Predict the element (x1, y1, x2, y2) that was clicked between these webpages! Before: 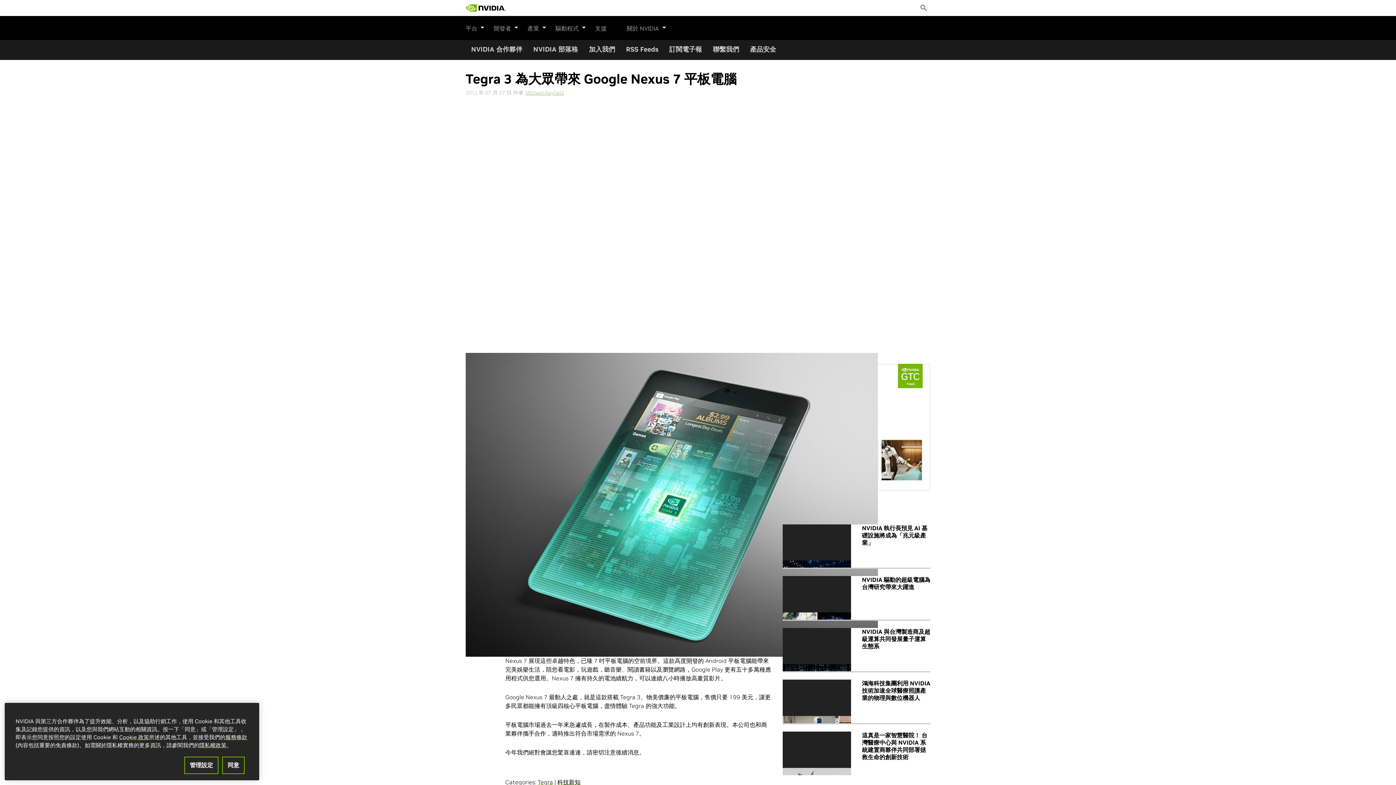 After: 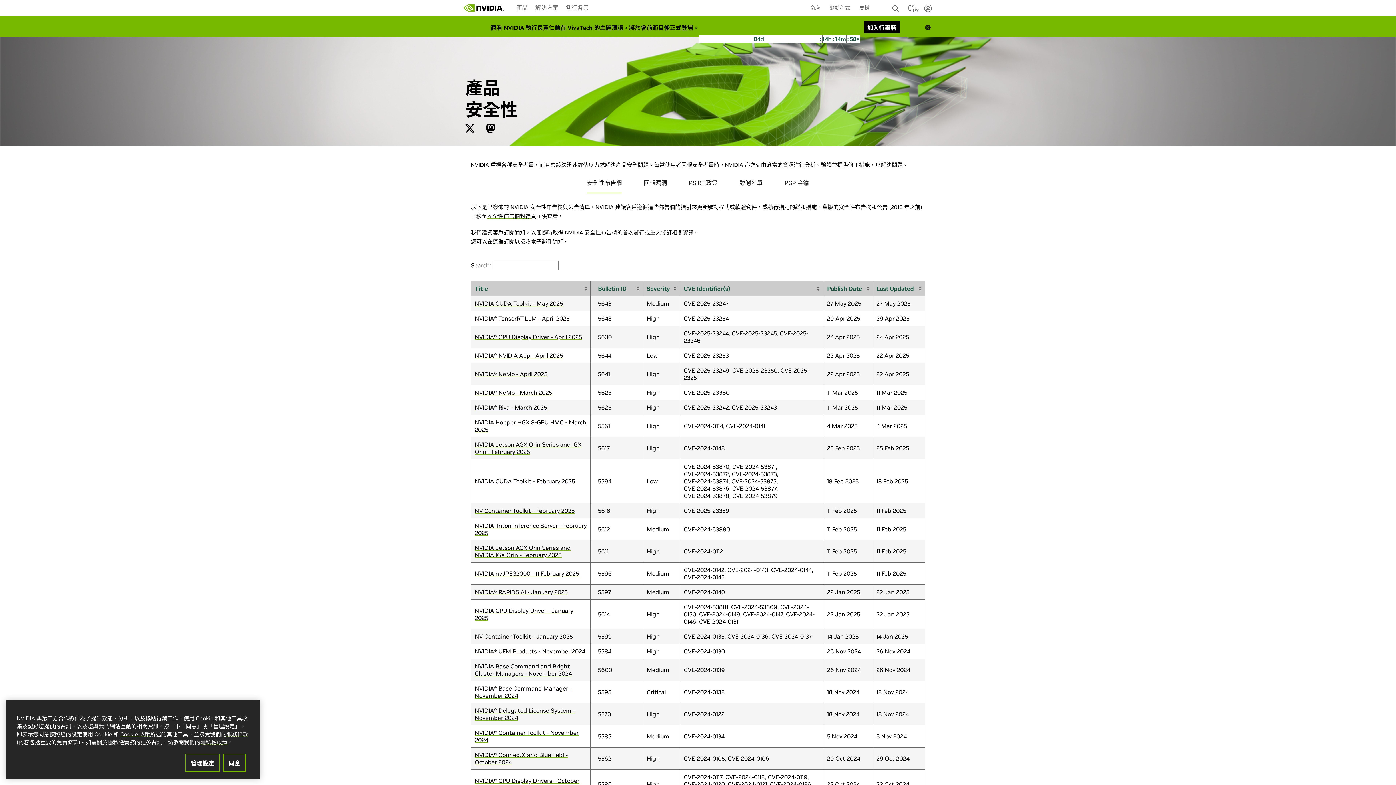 Action: bbox: (744, 40, 781, 60) label: 產品安全